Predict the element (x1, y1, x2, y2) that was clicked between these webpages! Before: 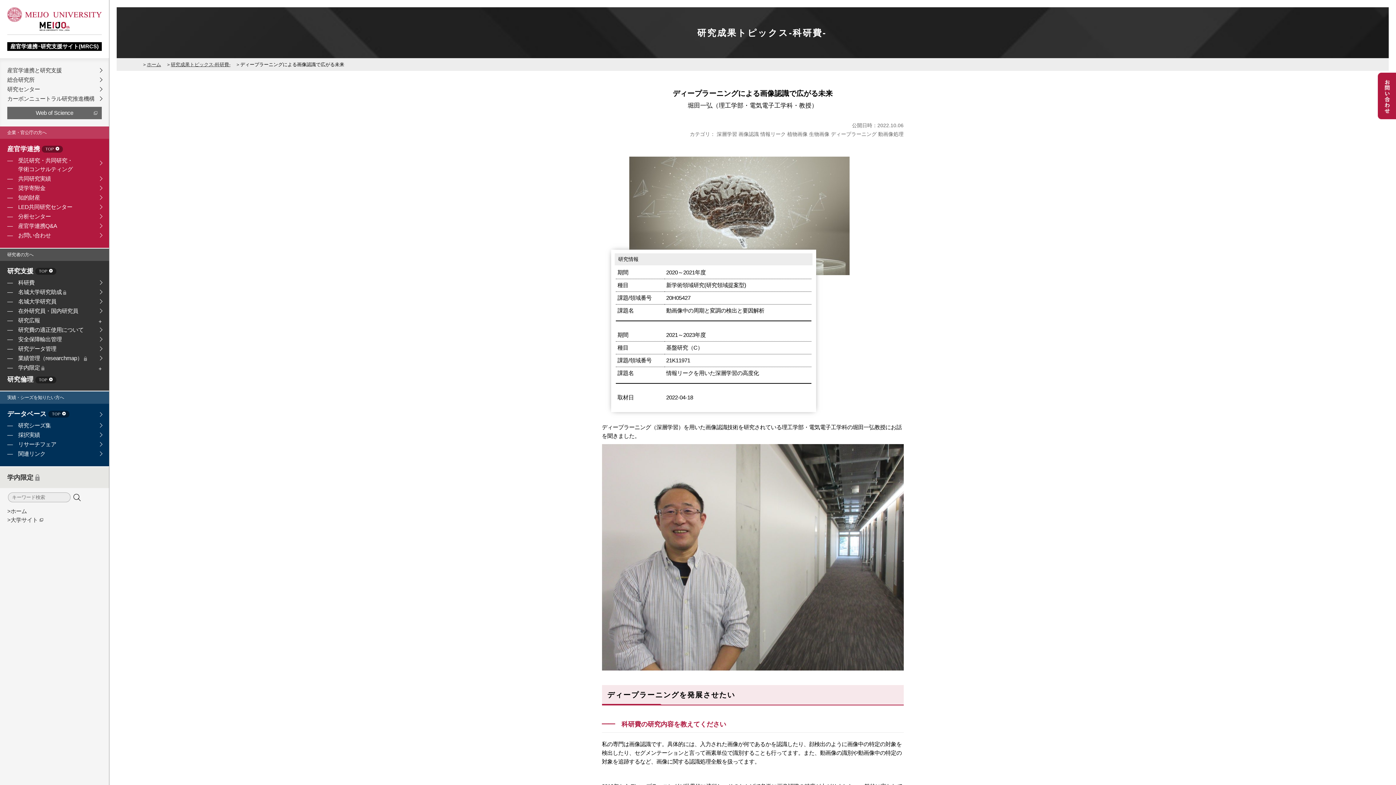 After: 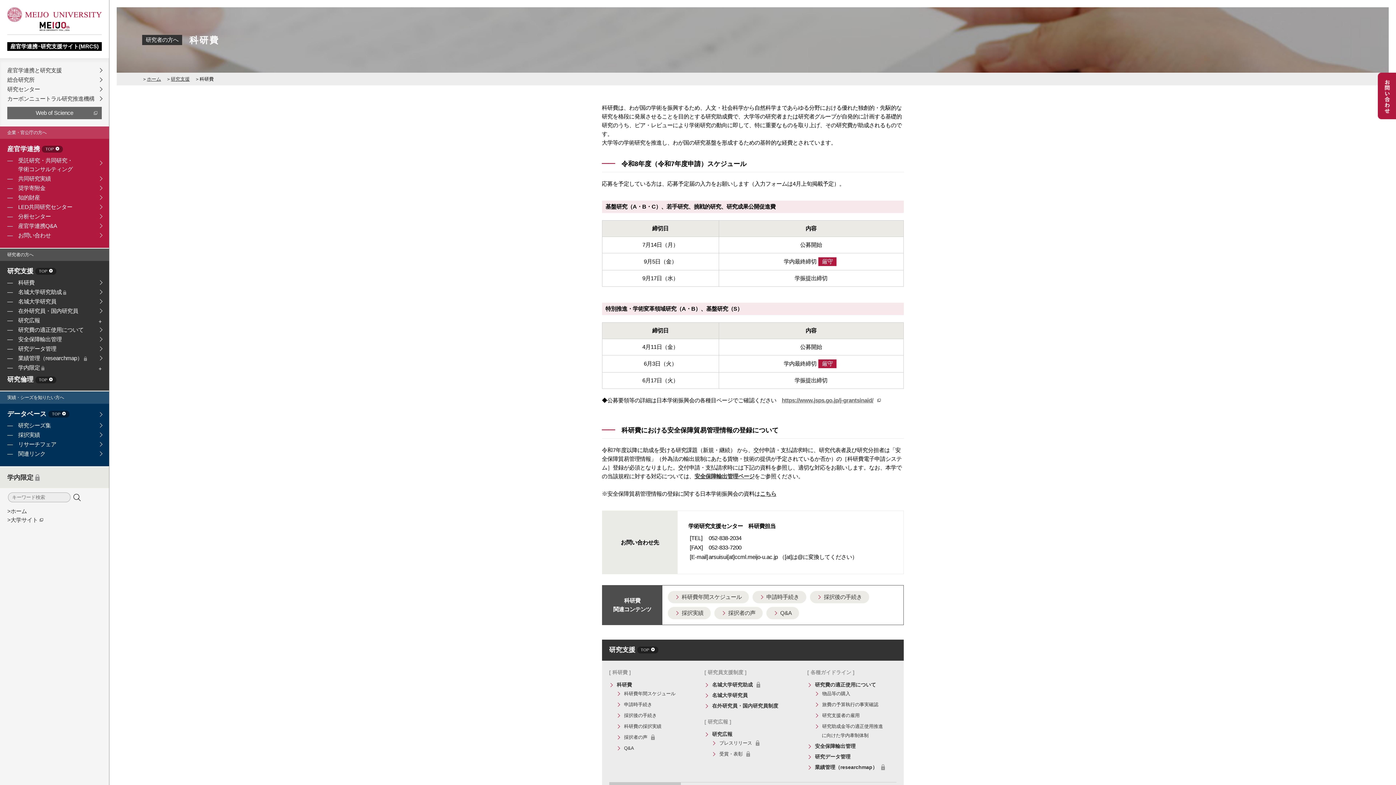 Action: label: 科研費 bbox: (18, 278, 101, 287)